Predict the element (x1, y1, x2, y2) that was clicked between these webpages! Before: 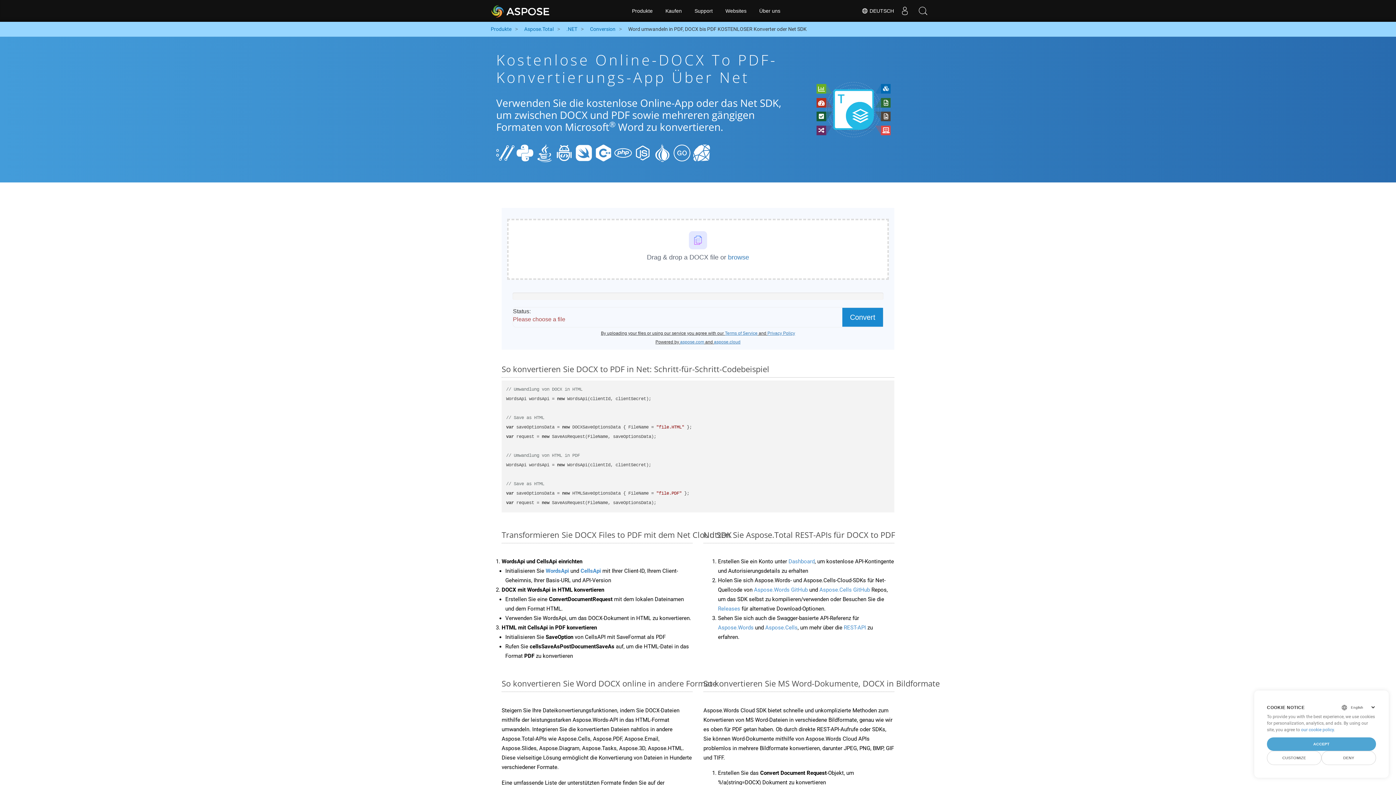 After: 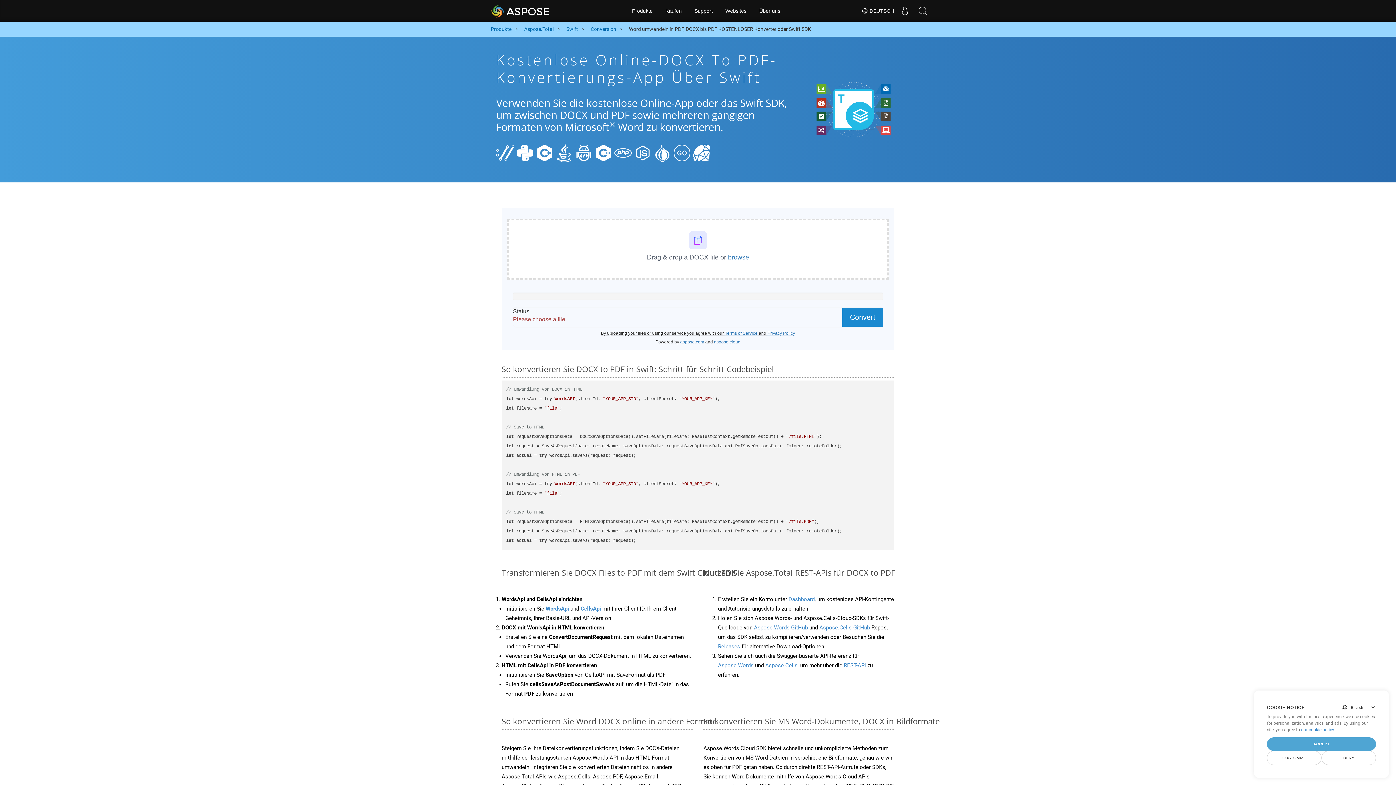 Action: bbox: (574, 149, 593, 155)